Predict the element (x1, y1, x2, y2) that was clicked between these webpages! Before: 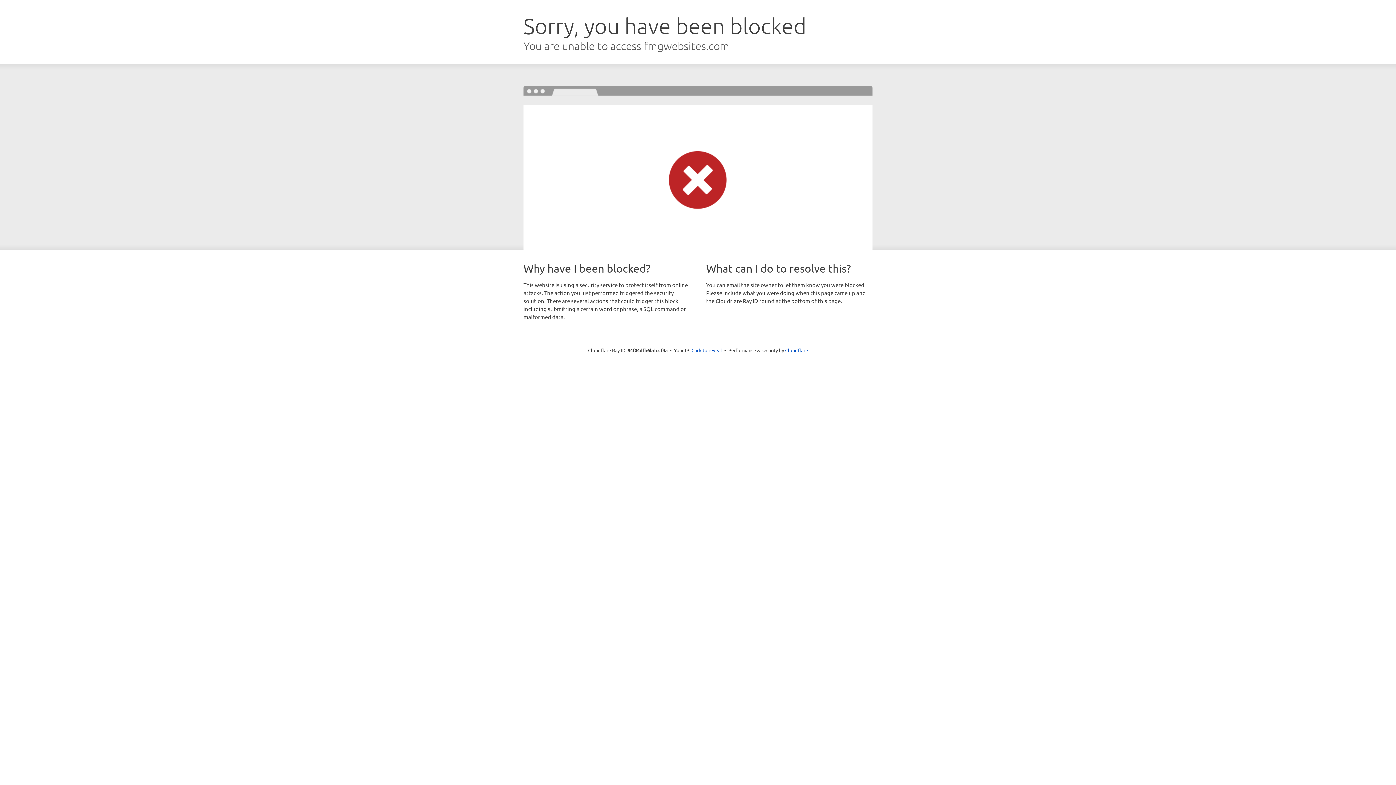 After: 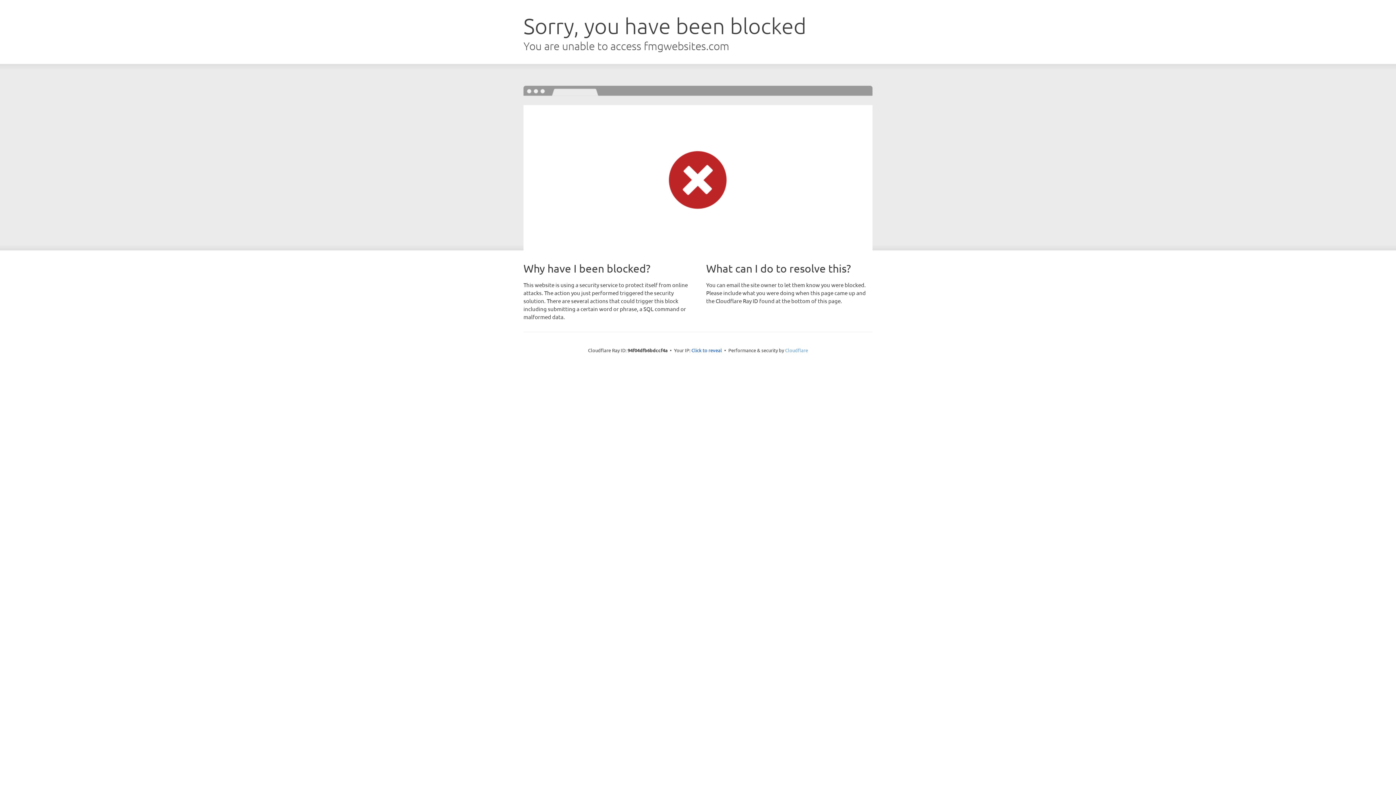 Action: bbox: (785, 347, 808, 353) label: Cloudflare